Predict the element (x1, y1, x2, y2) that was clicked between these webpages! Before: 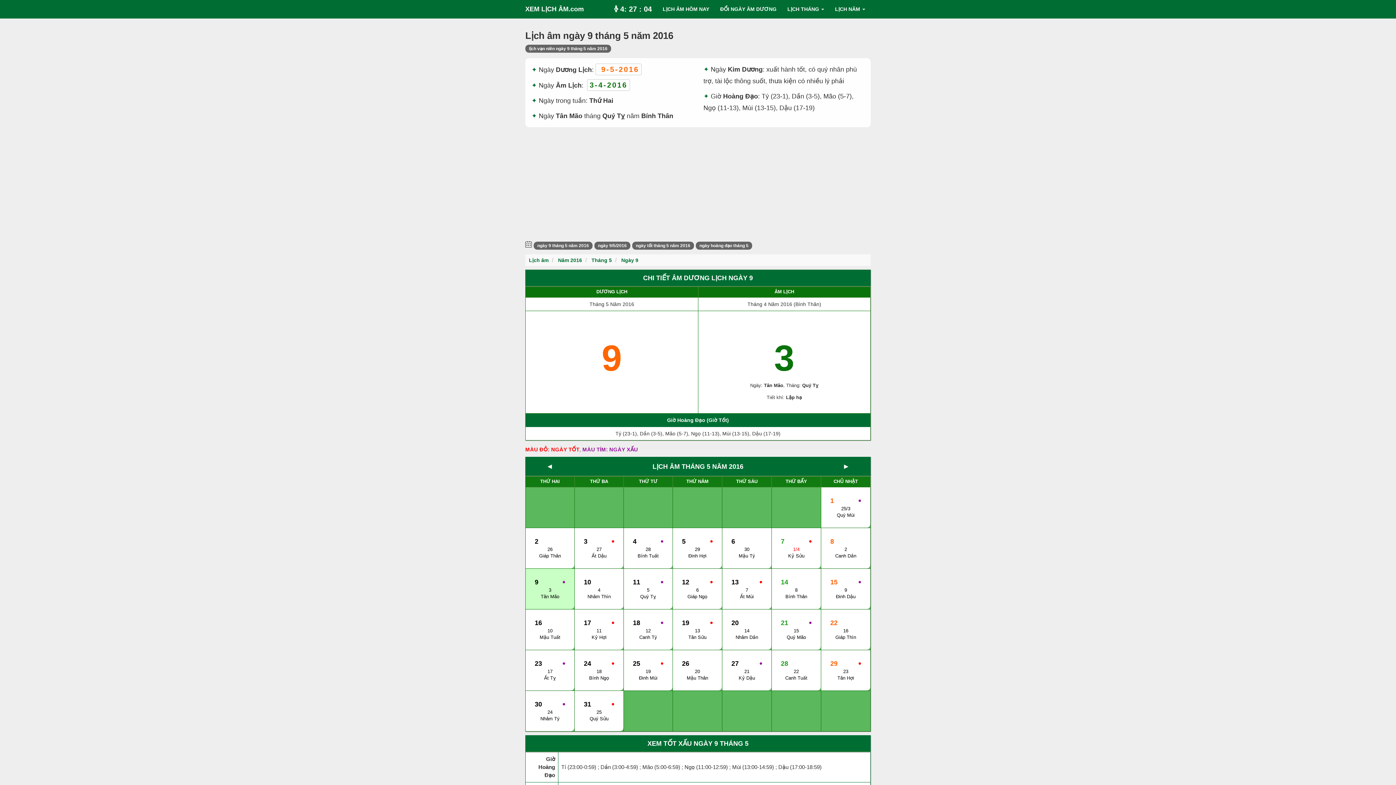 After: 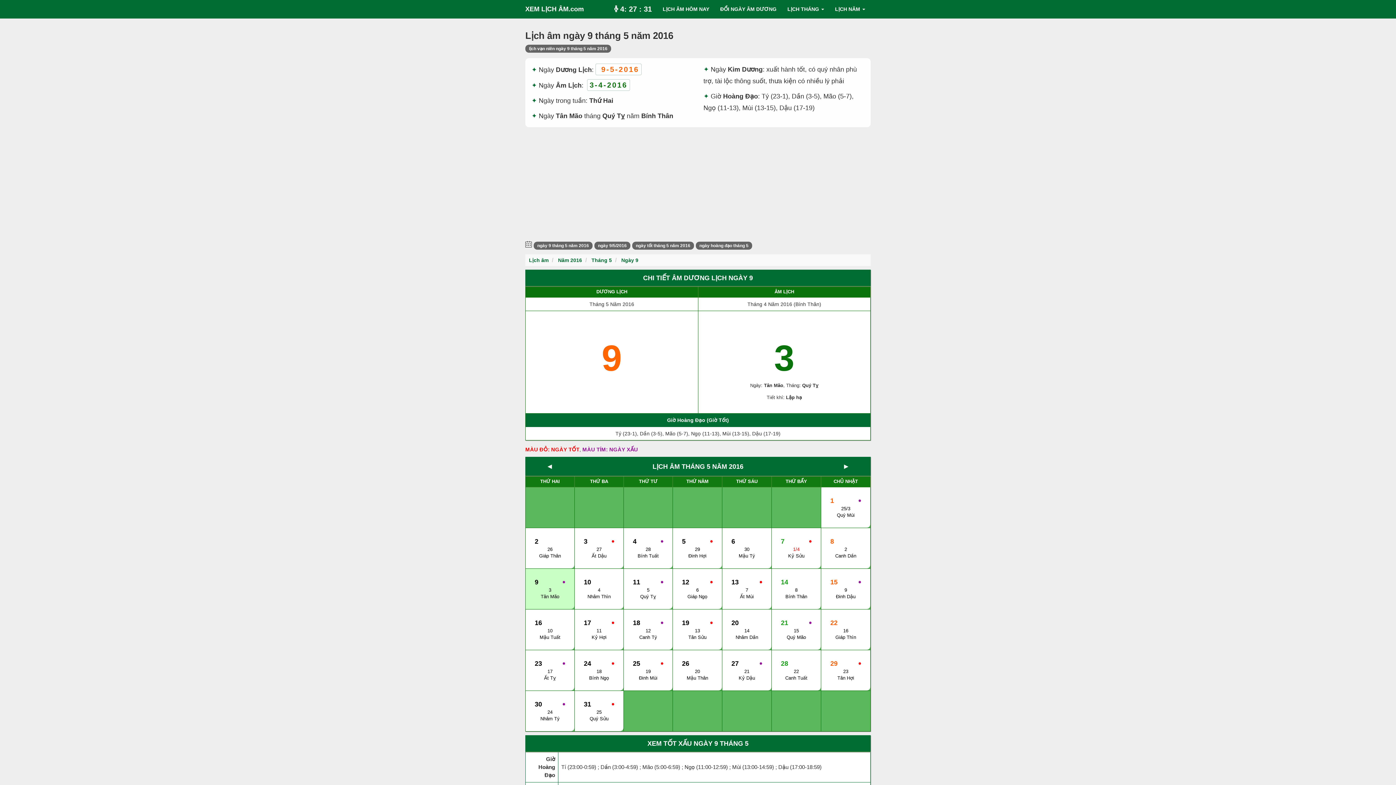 Action: bbox: (621, 257, 638, 263) label: Ngày 9